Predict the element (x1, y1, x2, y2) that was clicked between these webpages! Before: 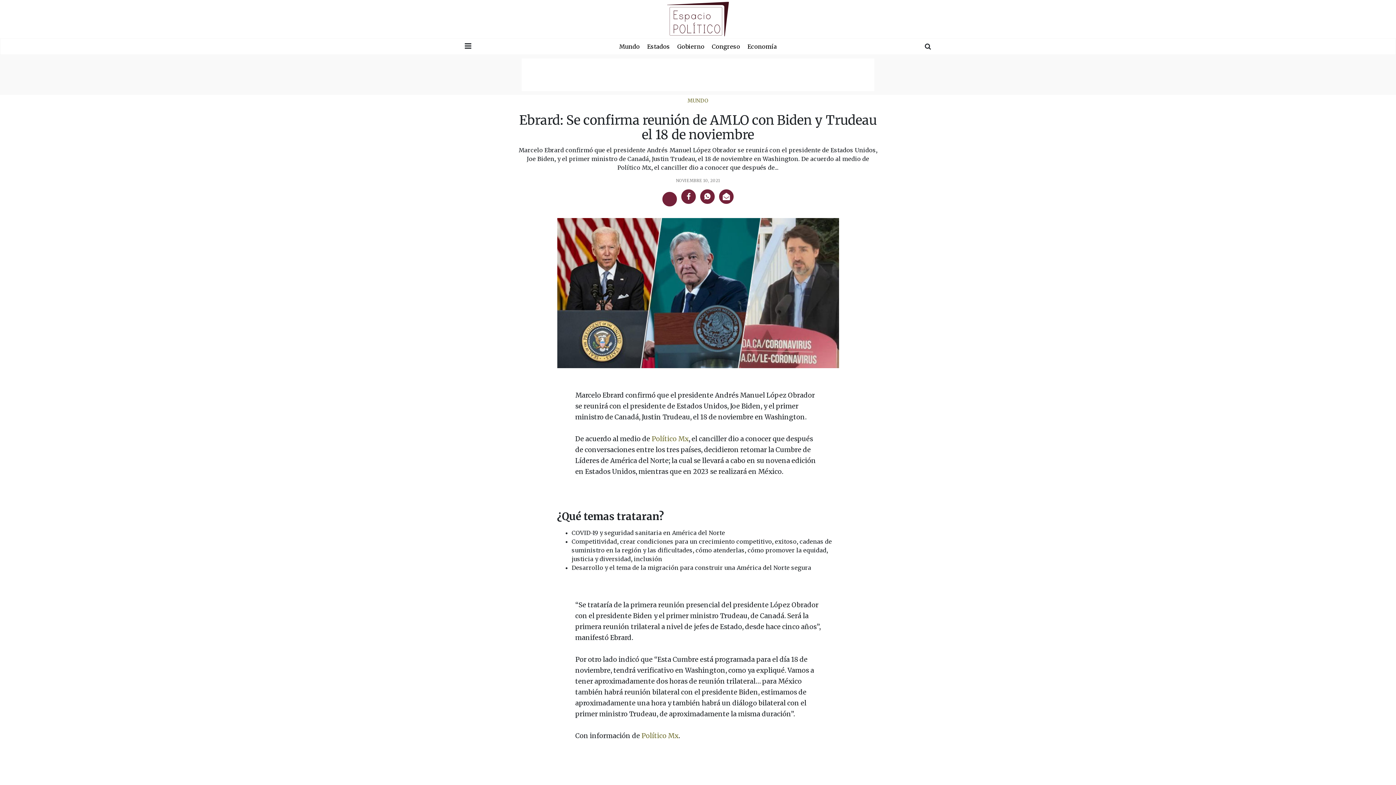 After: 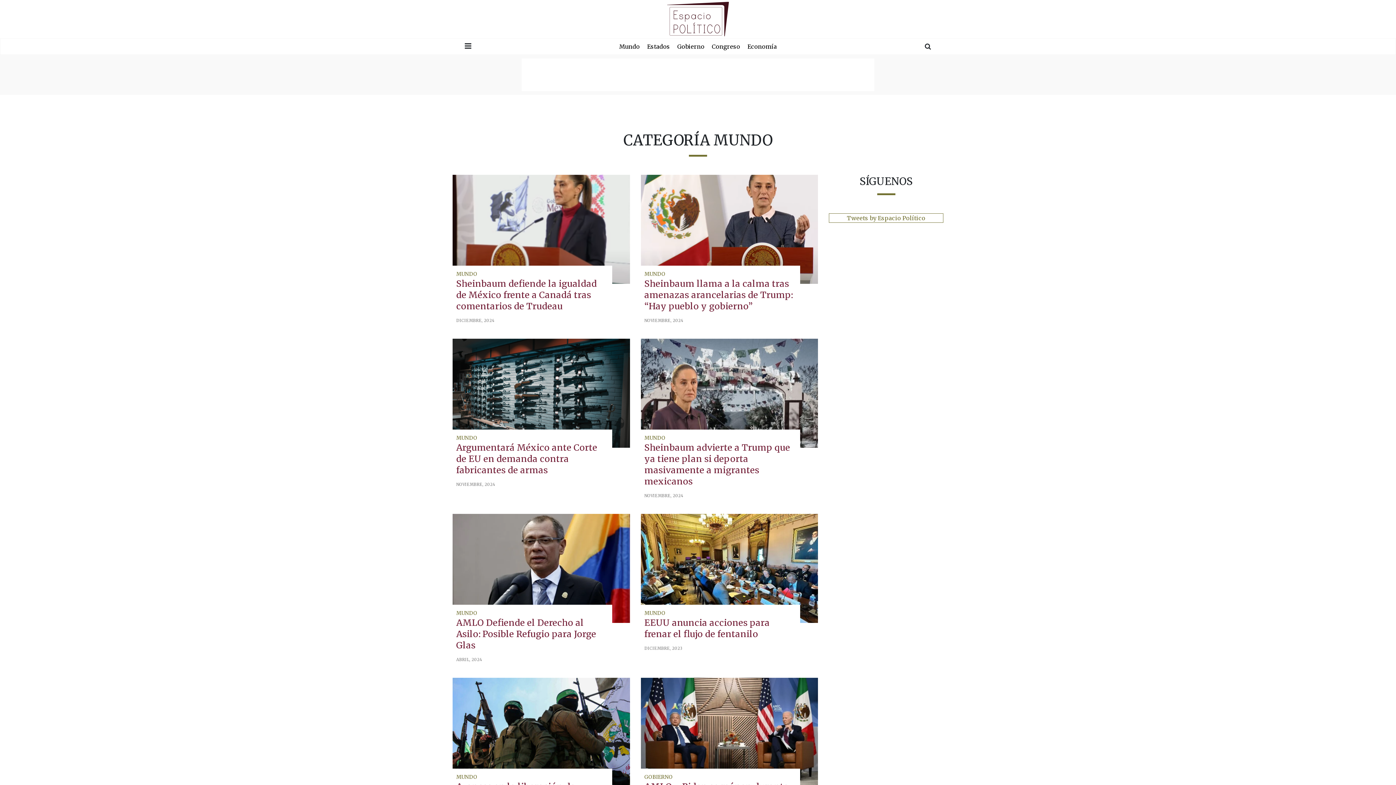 Action: bbox: (619, 42, 640, 50) label: Mundo